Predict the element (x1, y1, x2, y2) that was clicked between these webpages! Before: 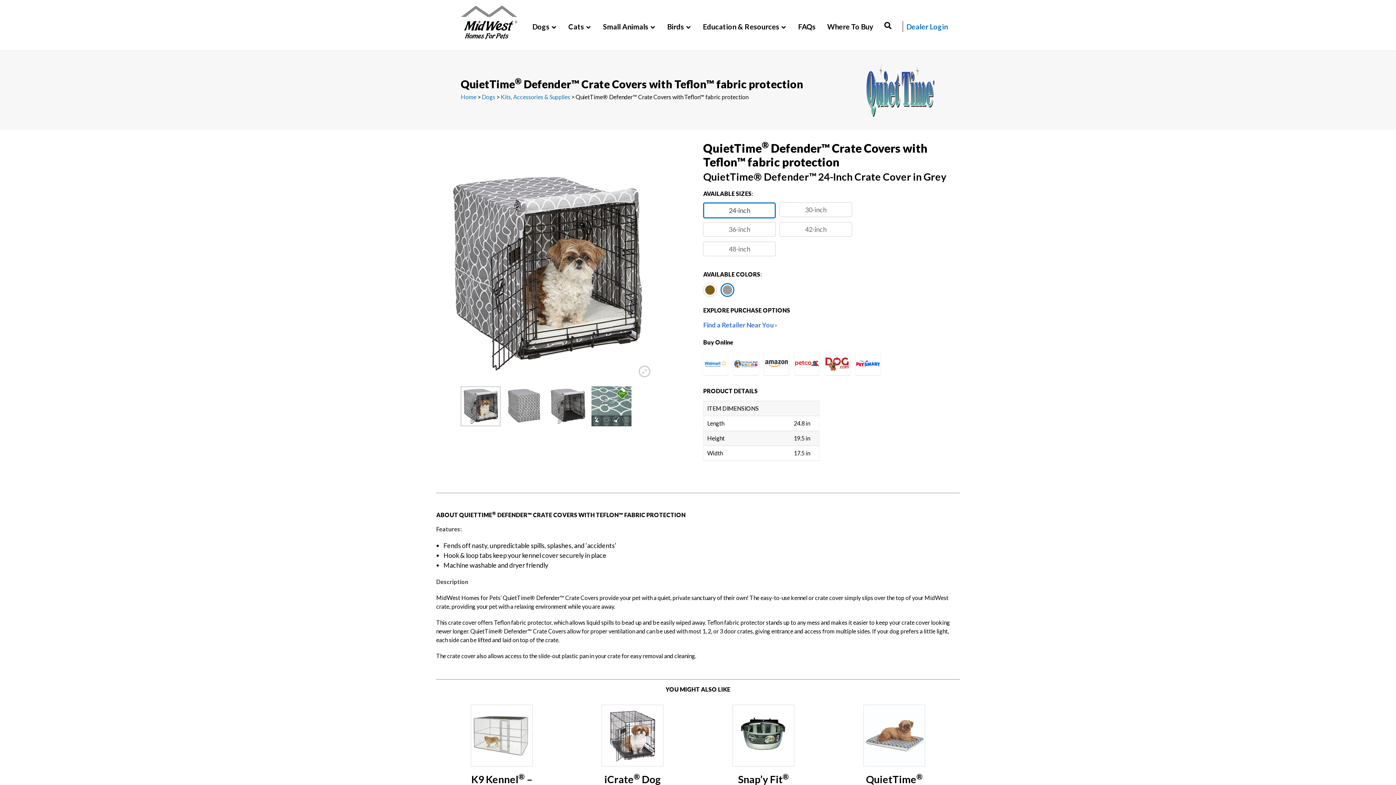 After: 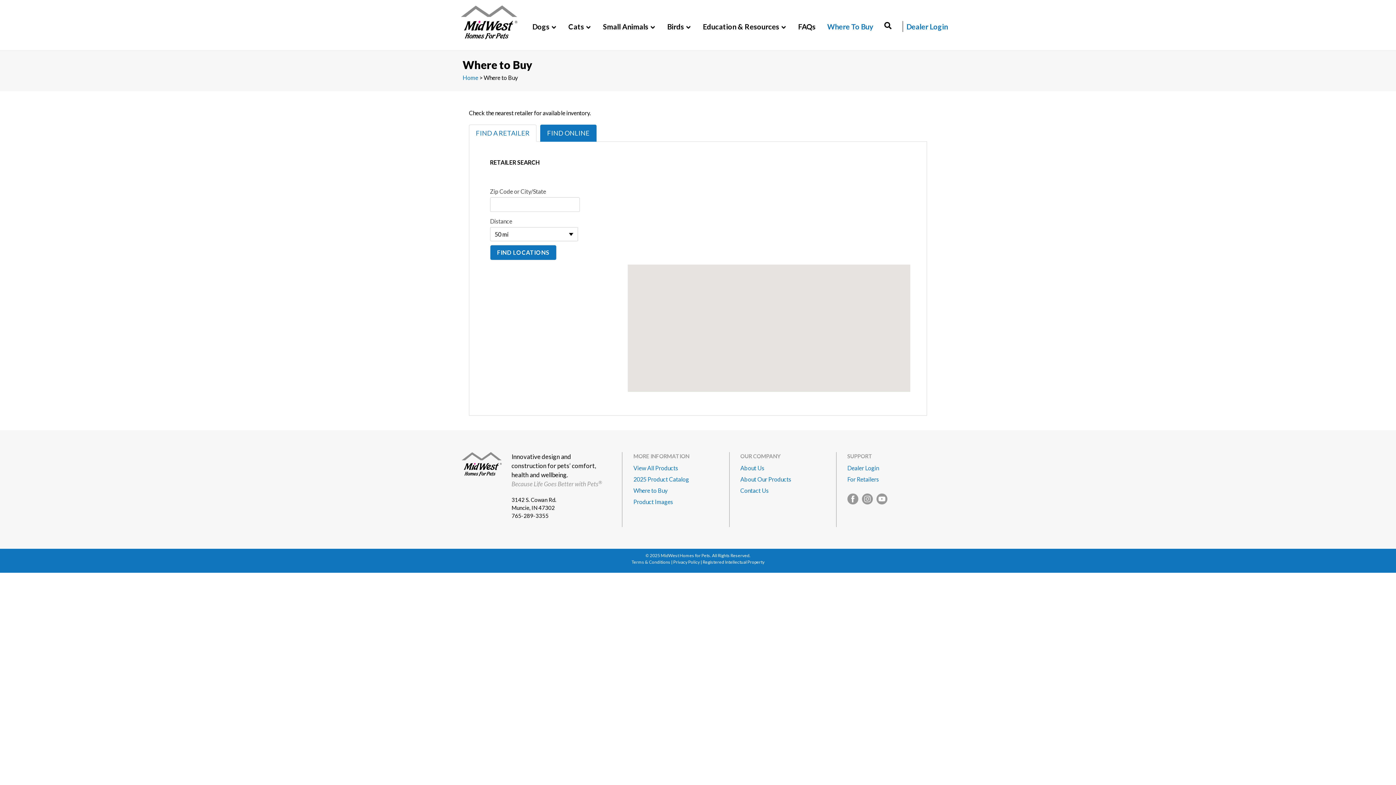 Action: bbox: (823, 0, 880, 50) label: Where To Buy